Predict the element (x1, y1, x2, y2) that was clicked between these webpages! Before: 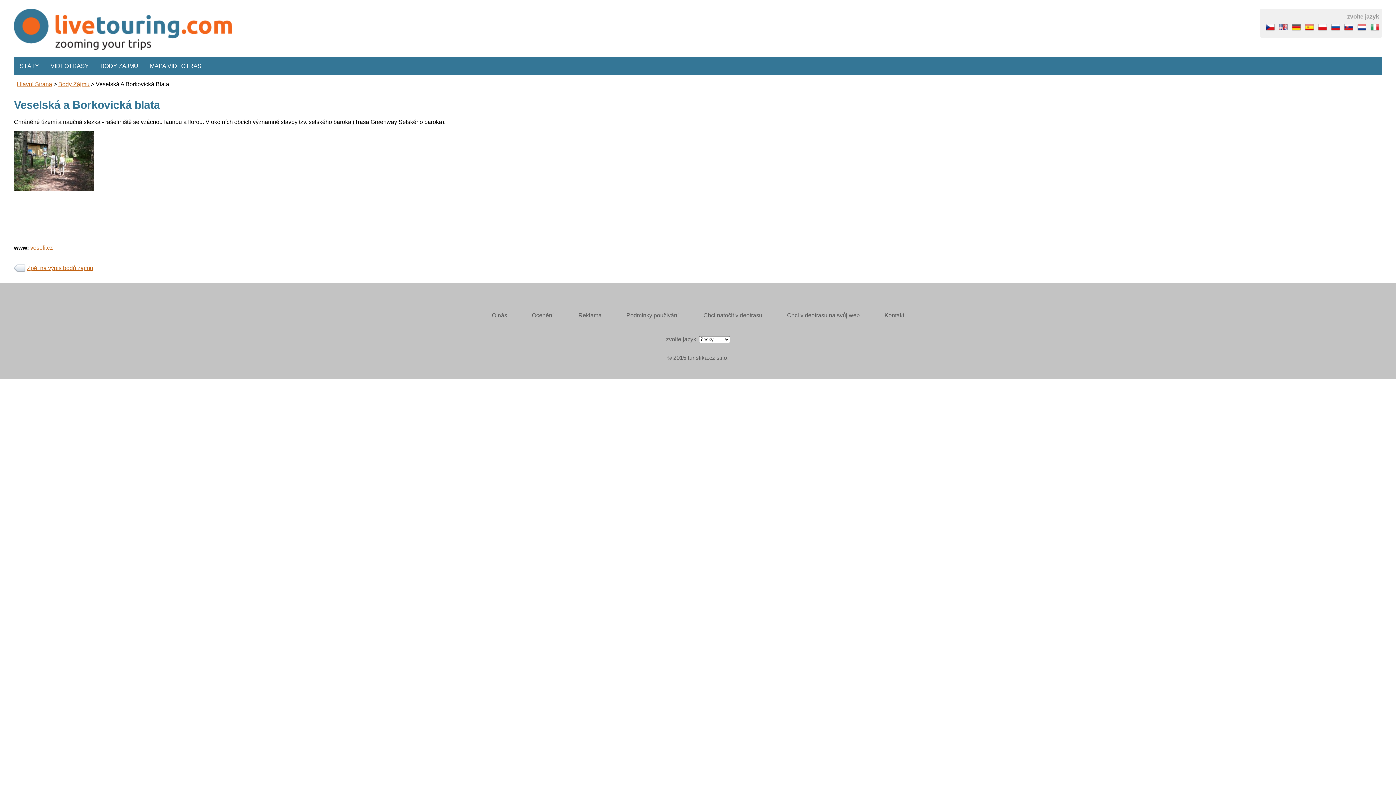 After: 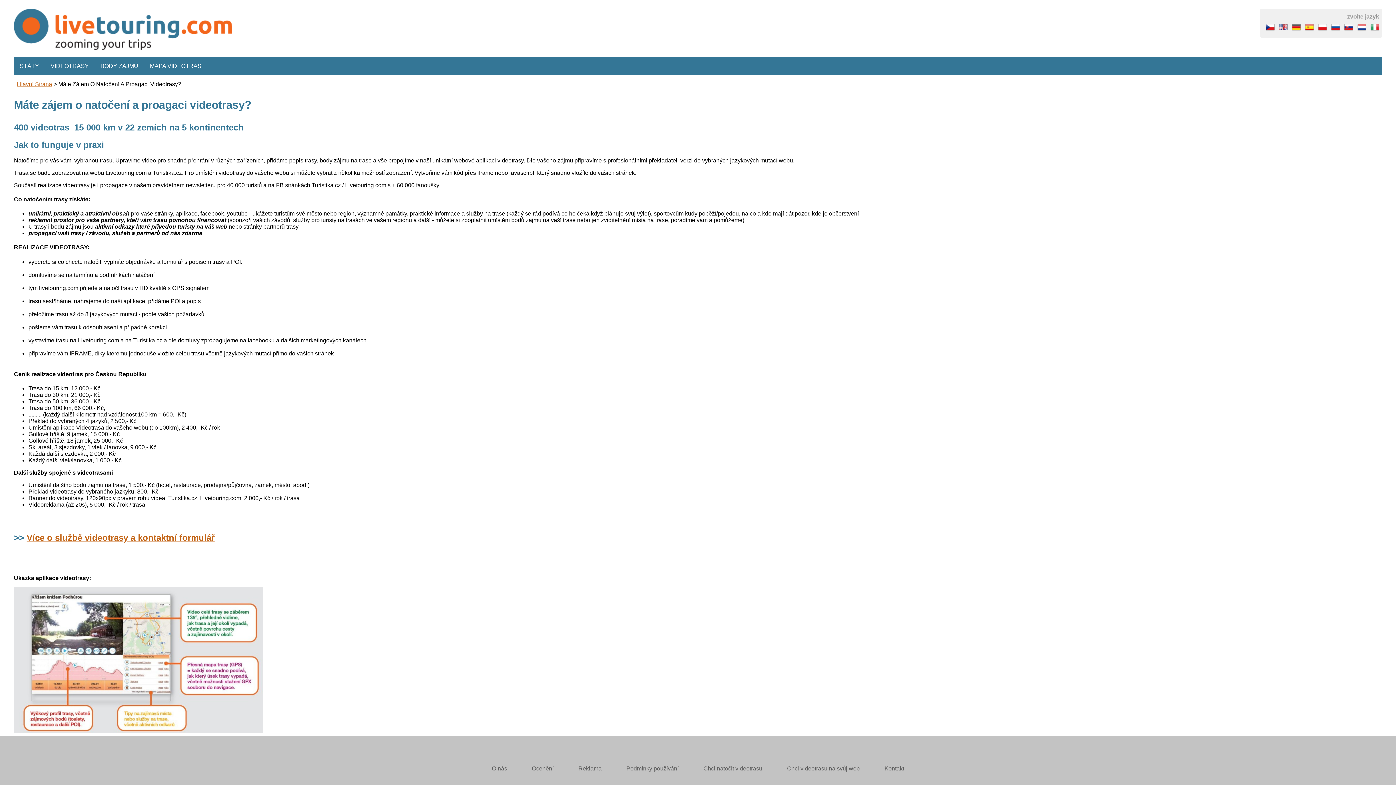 Action: label: Chci natočit videotrasu bbox: (703, 312, 762, 318)